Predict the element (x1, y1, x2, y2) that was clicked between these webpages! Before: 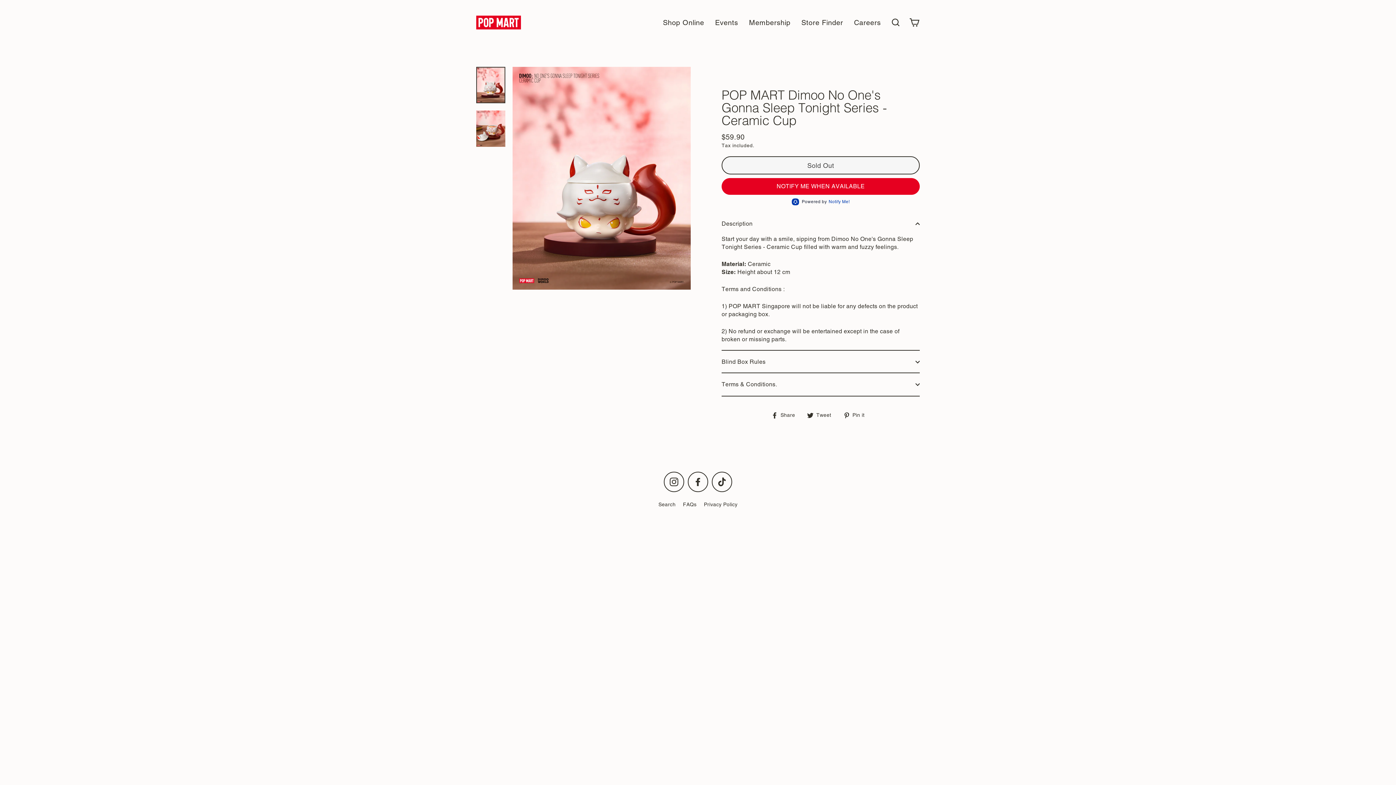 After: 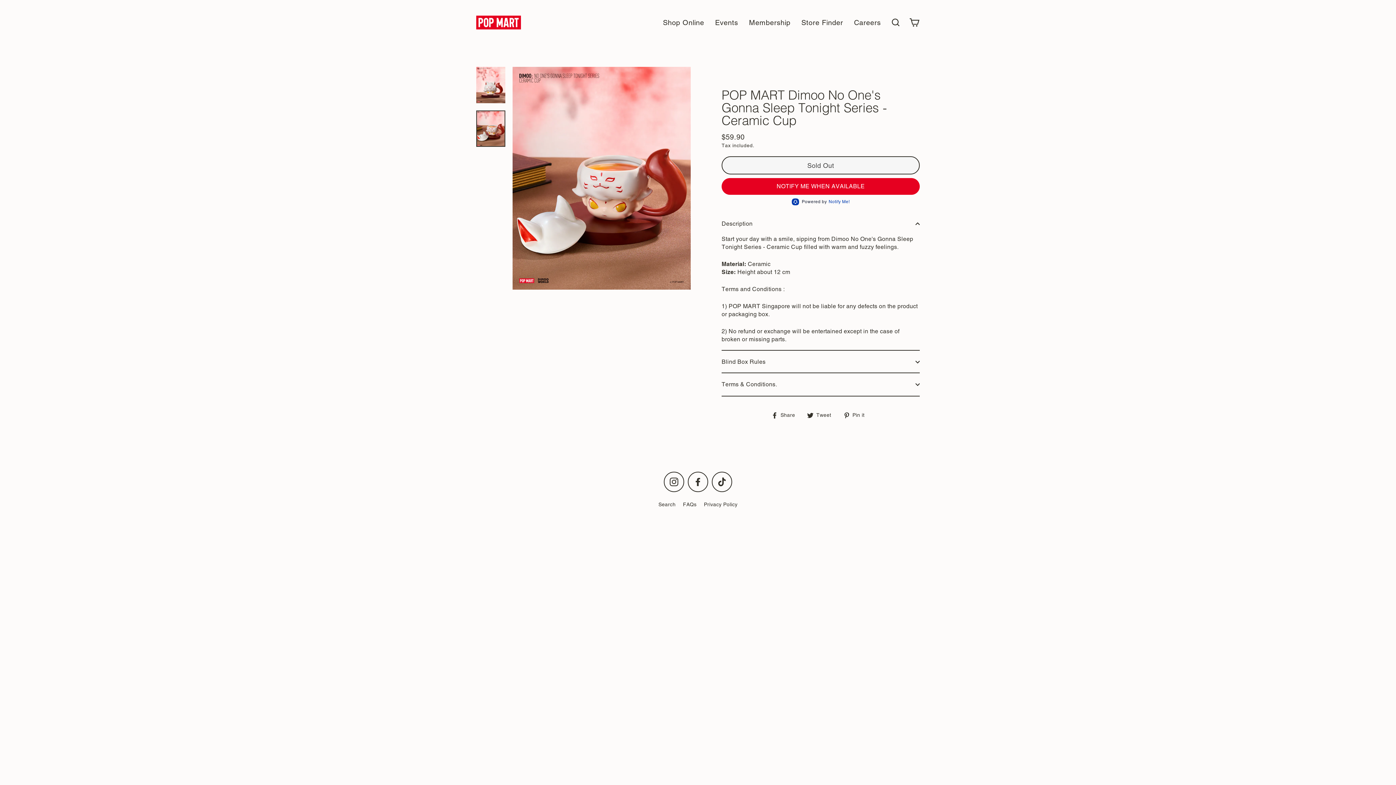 Action: bbox: (476, 110, 505, 146)